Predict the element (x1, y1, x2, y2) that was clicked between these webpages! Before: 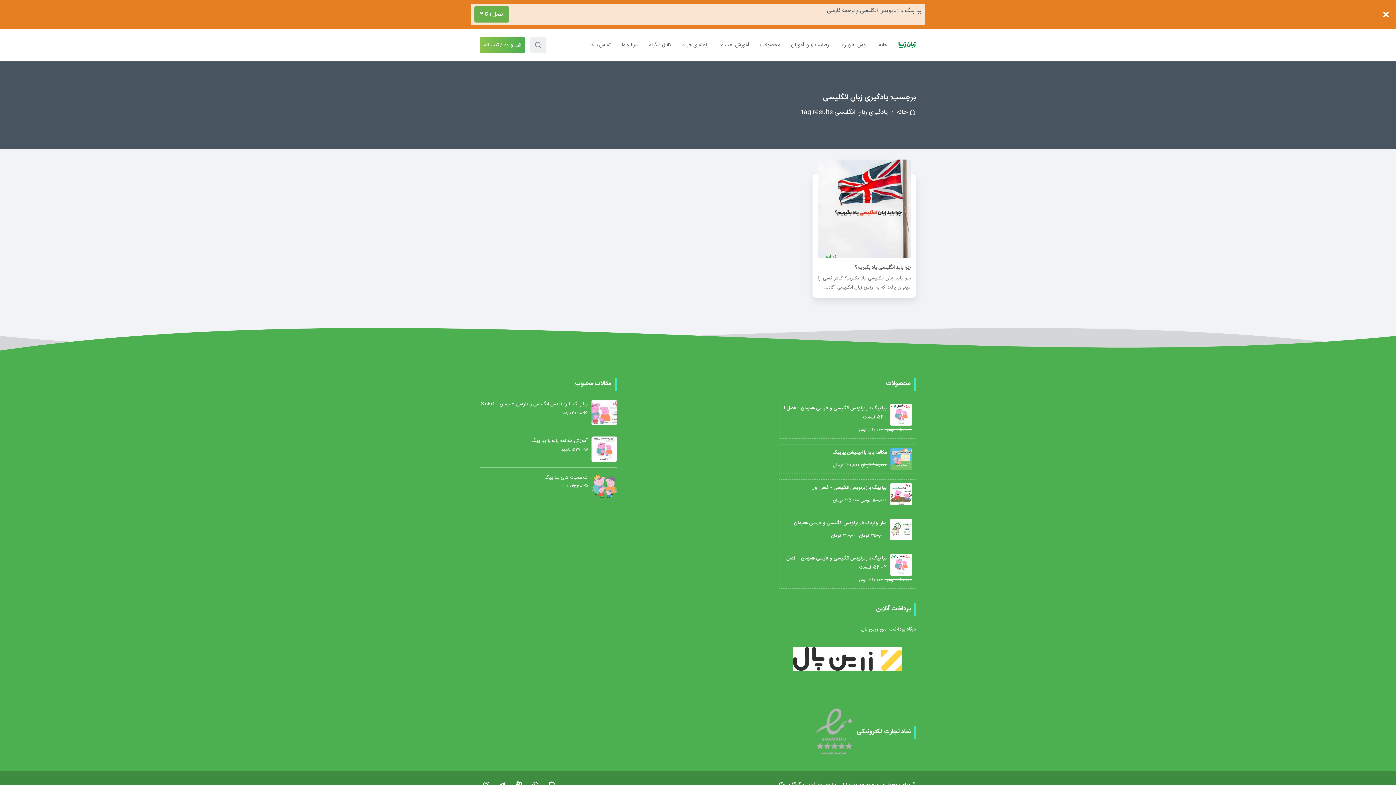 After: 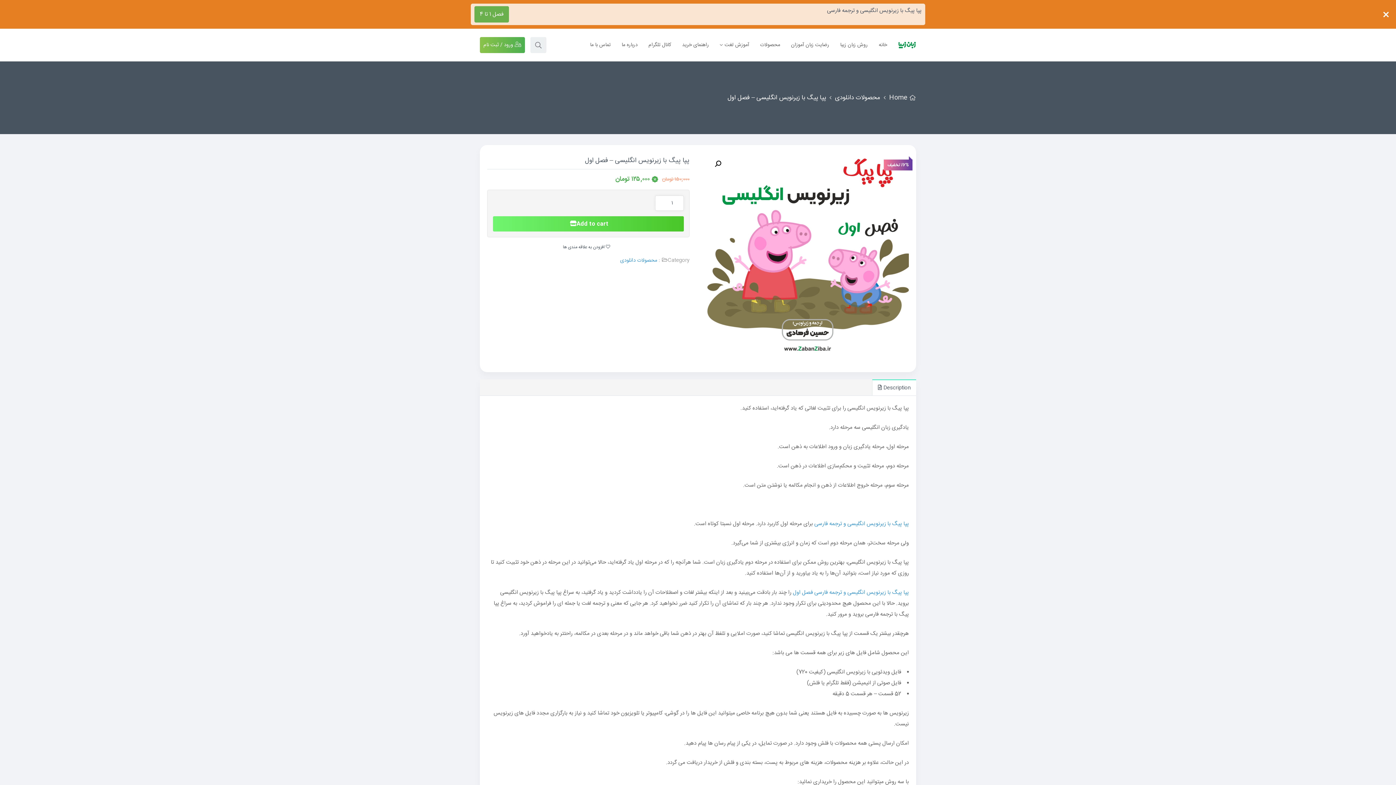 Action: label: پپا پیگ با زیرنویس انگلیسی - فصل اول bbox: (783, 483, 912, 492)